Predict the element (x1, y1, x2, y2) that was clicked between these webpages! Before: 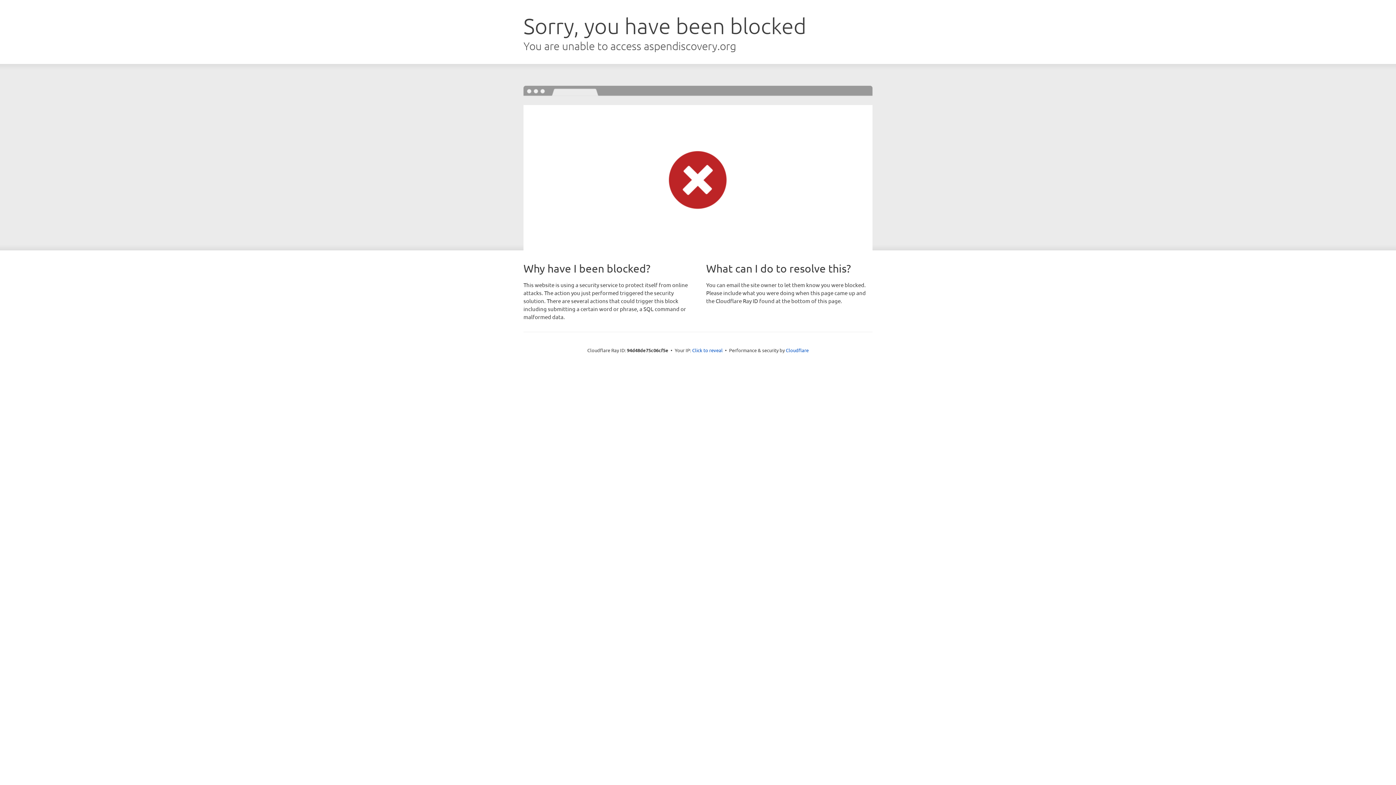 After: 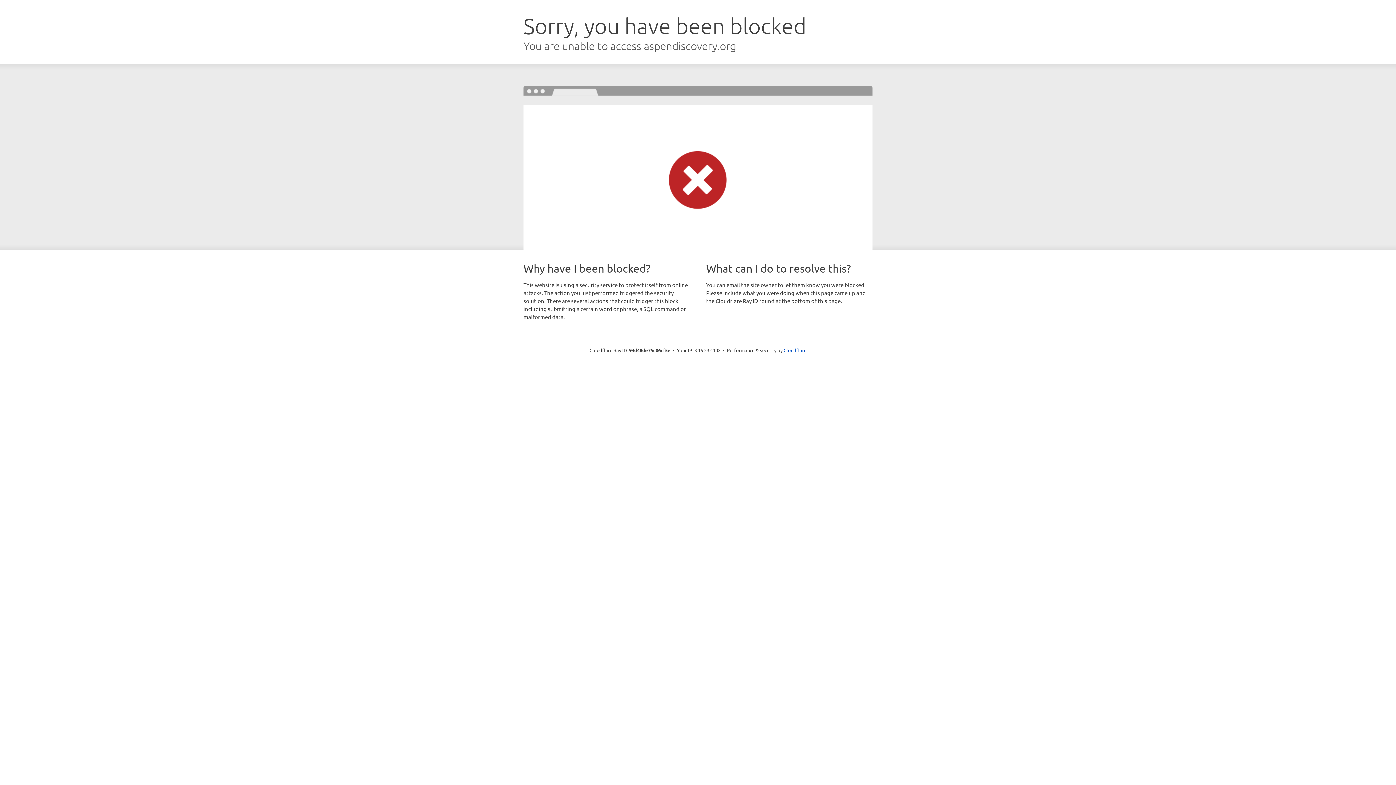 Action: label: Click to reveal bbox: (692, 346, 722, 353)